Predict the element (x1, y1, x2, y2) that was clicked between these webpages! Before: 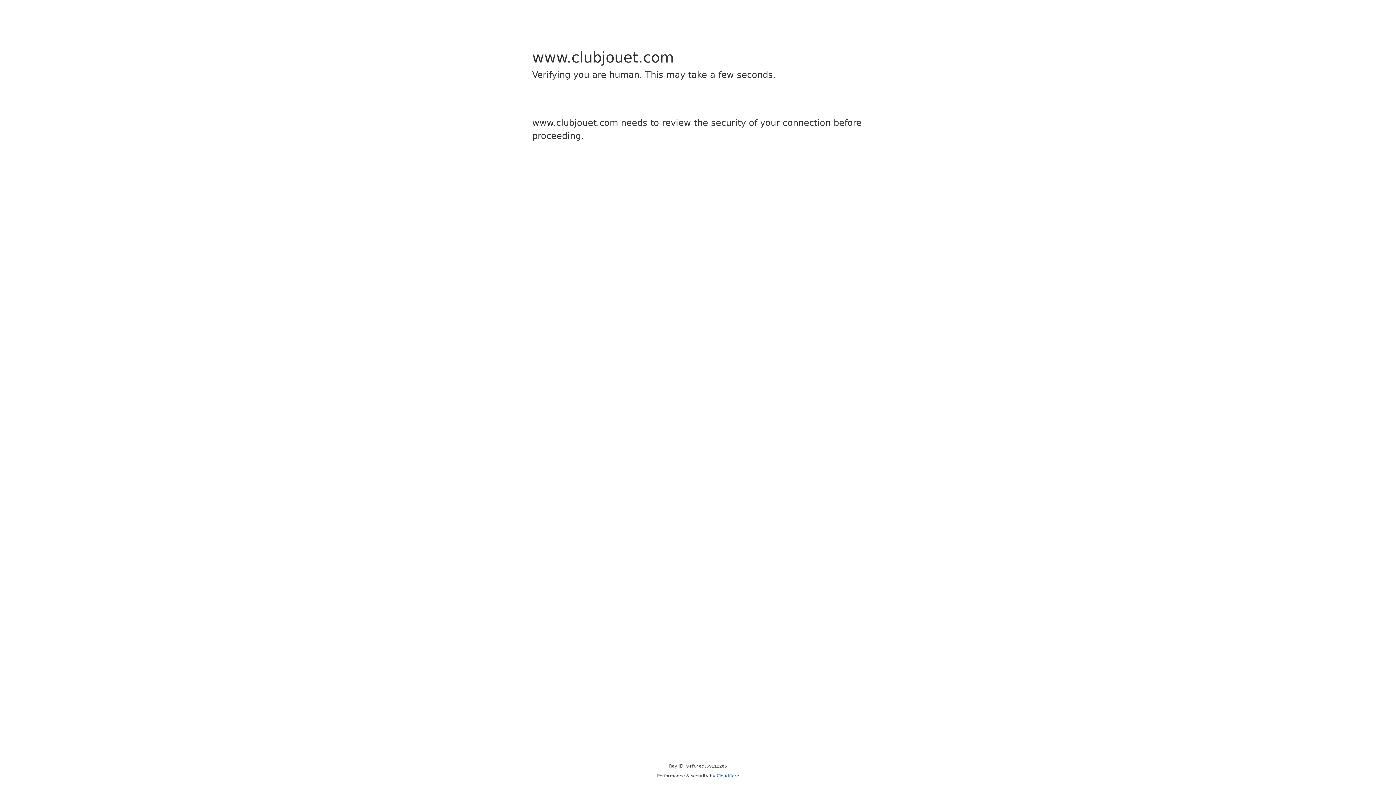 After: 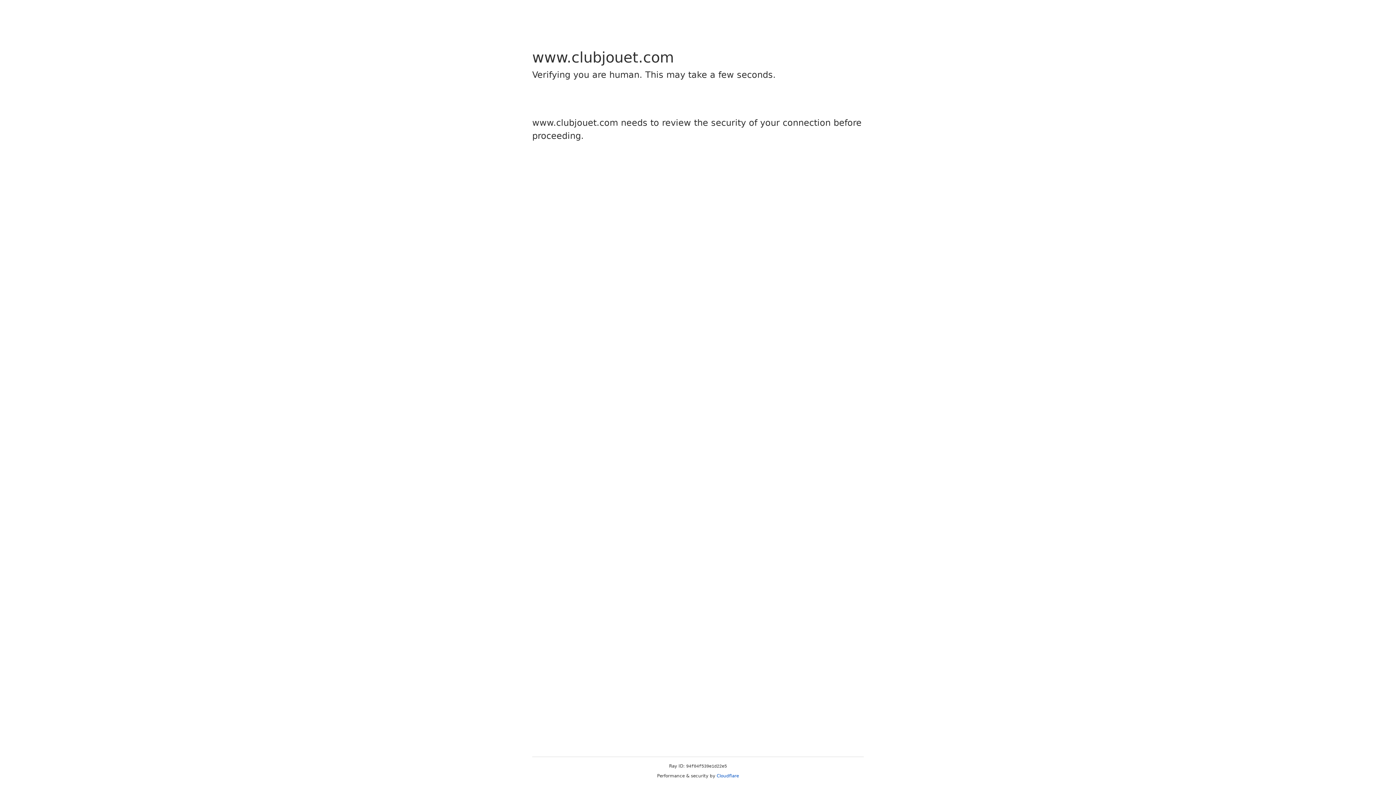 Action: bbox: (716, 773, 739, 778) label: Cloudflare